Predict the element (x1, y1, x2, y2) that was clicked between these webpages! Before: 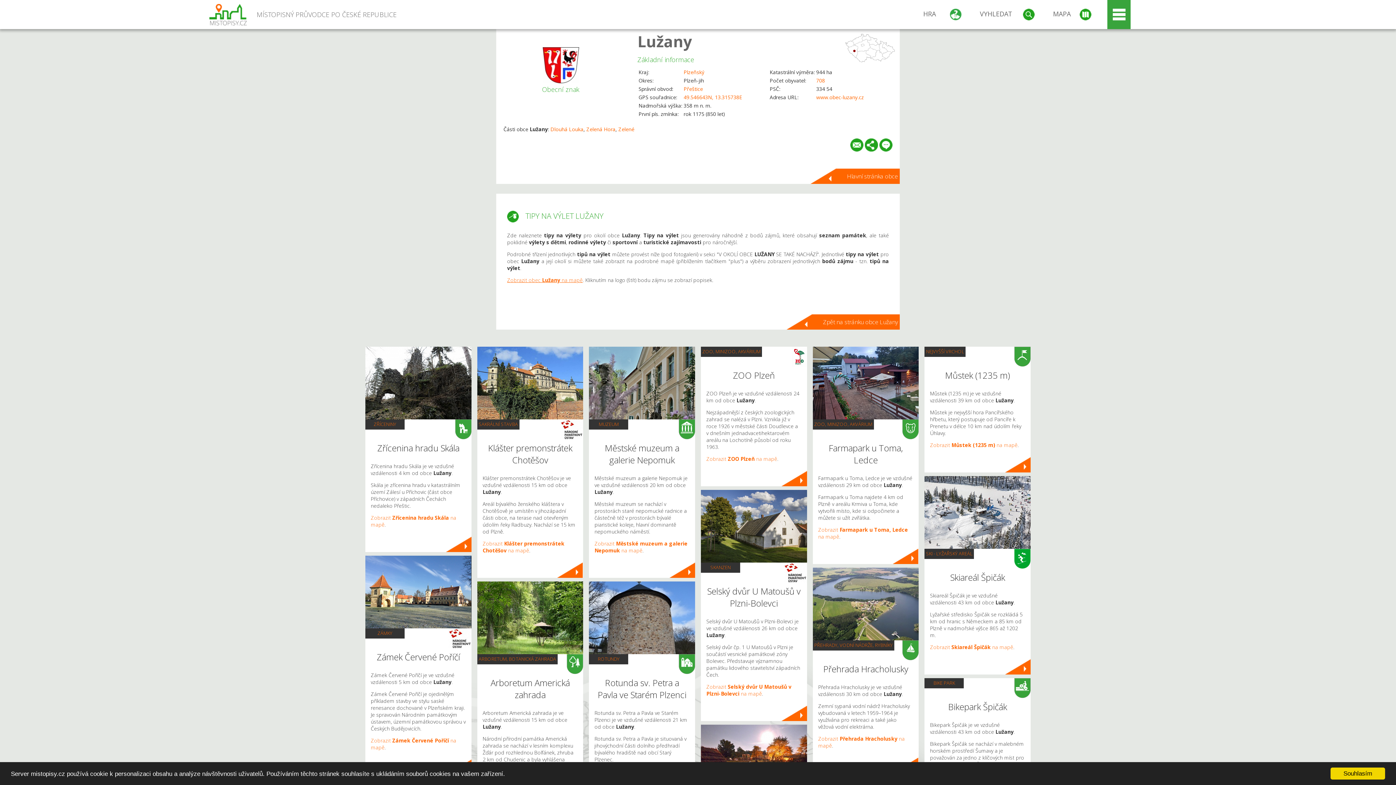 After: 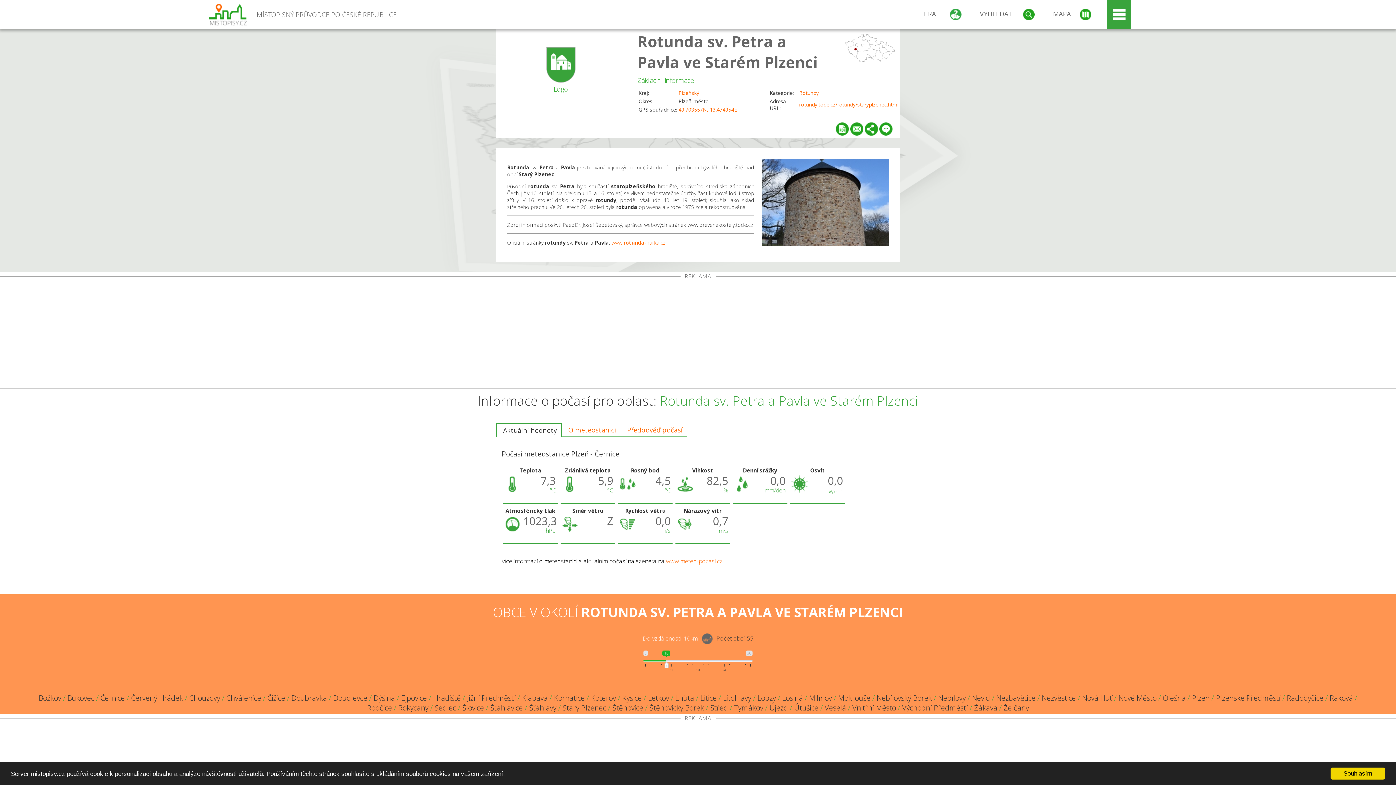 Action: bbox: (589, 581, 695, 654)